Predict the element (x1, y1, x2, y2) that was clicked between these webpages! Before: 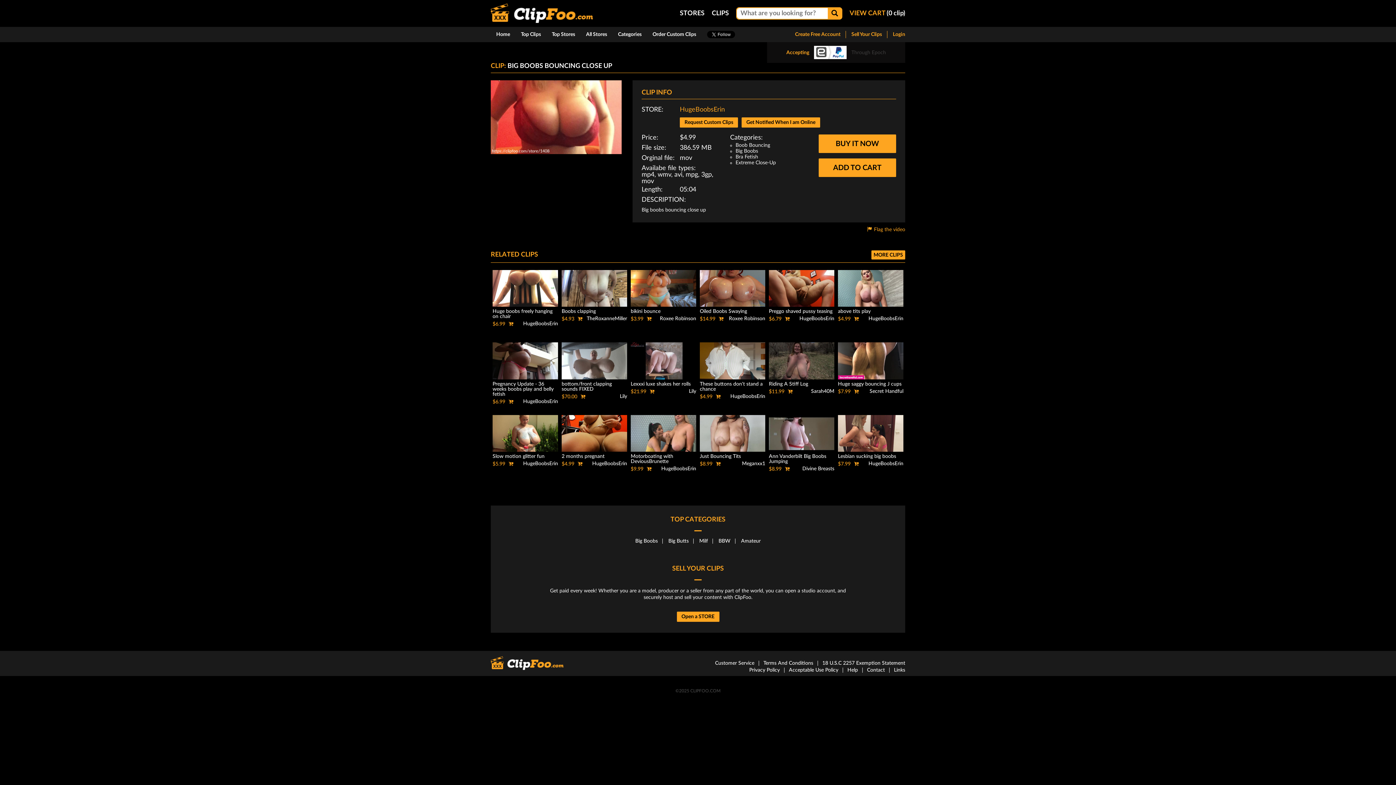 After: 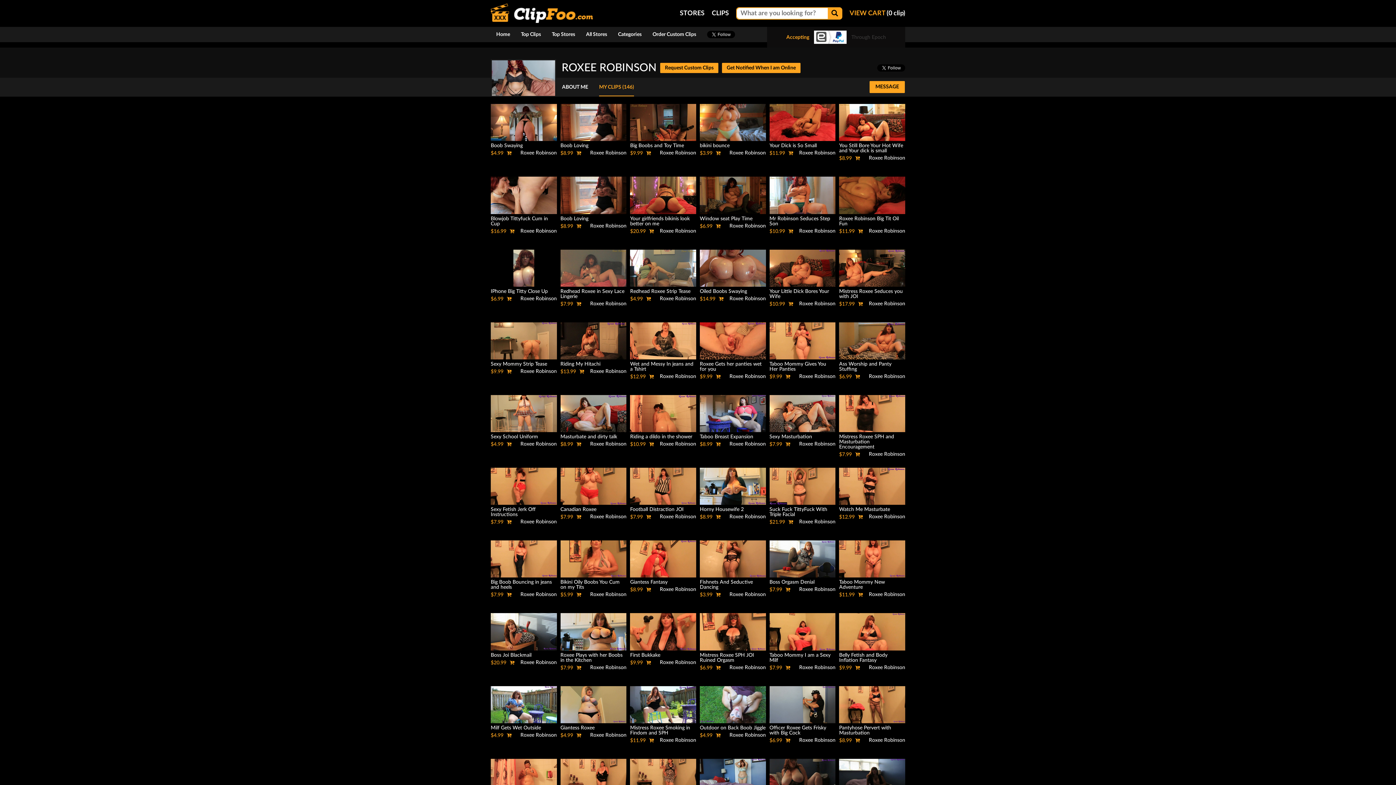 Action: bbox: (729, 316, 765, 321) label: Roxee Robinson